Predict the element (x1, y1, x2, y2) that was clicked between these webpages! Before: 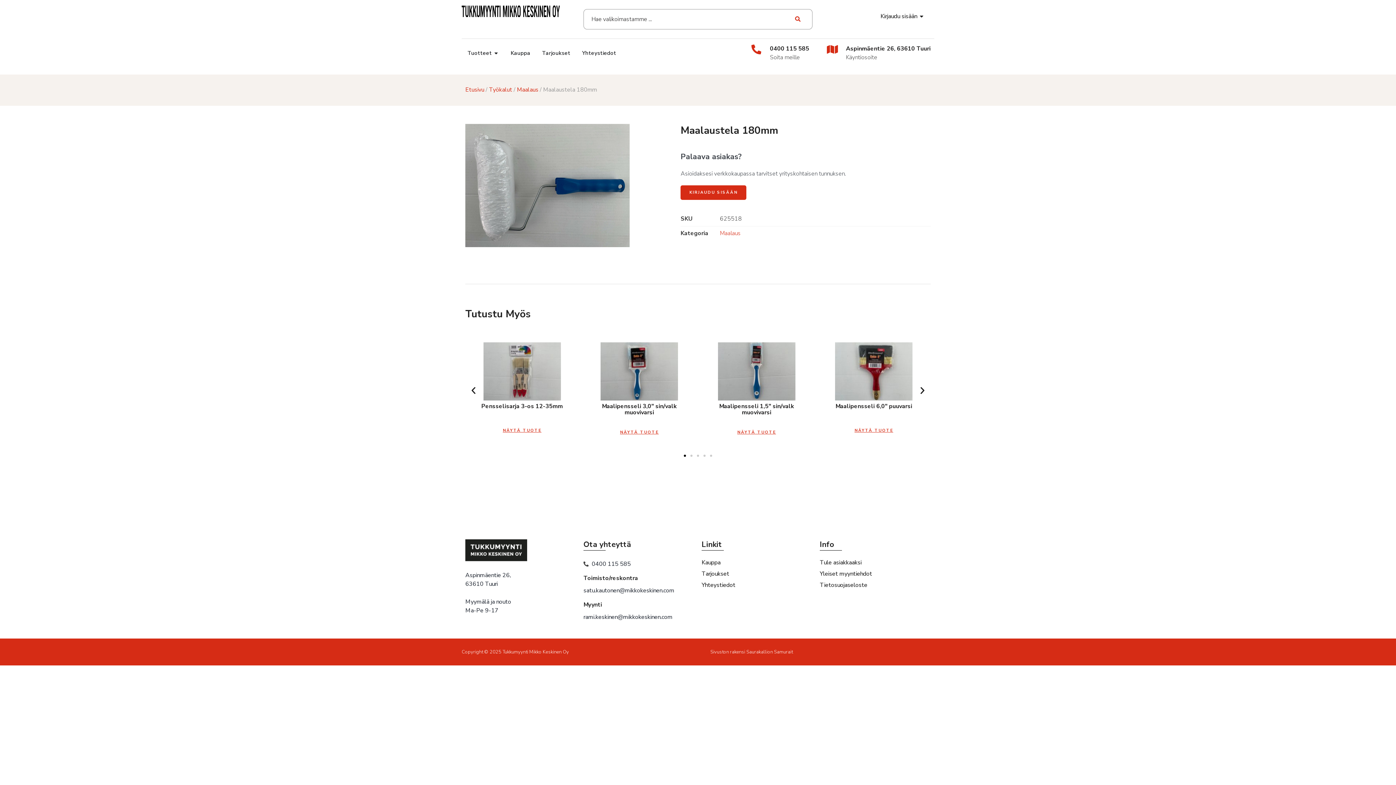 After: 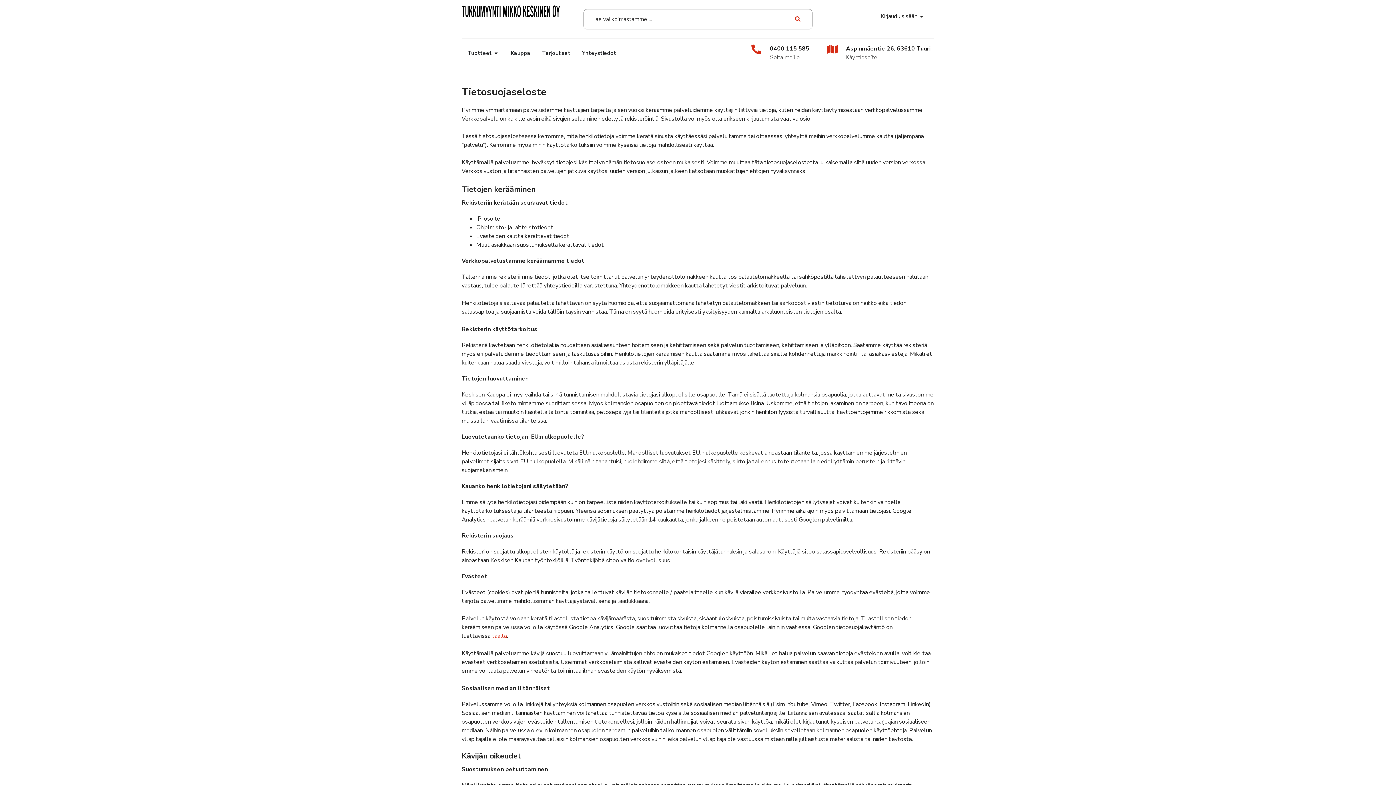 Action: bbox: (820, 582, 930, 588) label: Tietosuojaseloste